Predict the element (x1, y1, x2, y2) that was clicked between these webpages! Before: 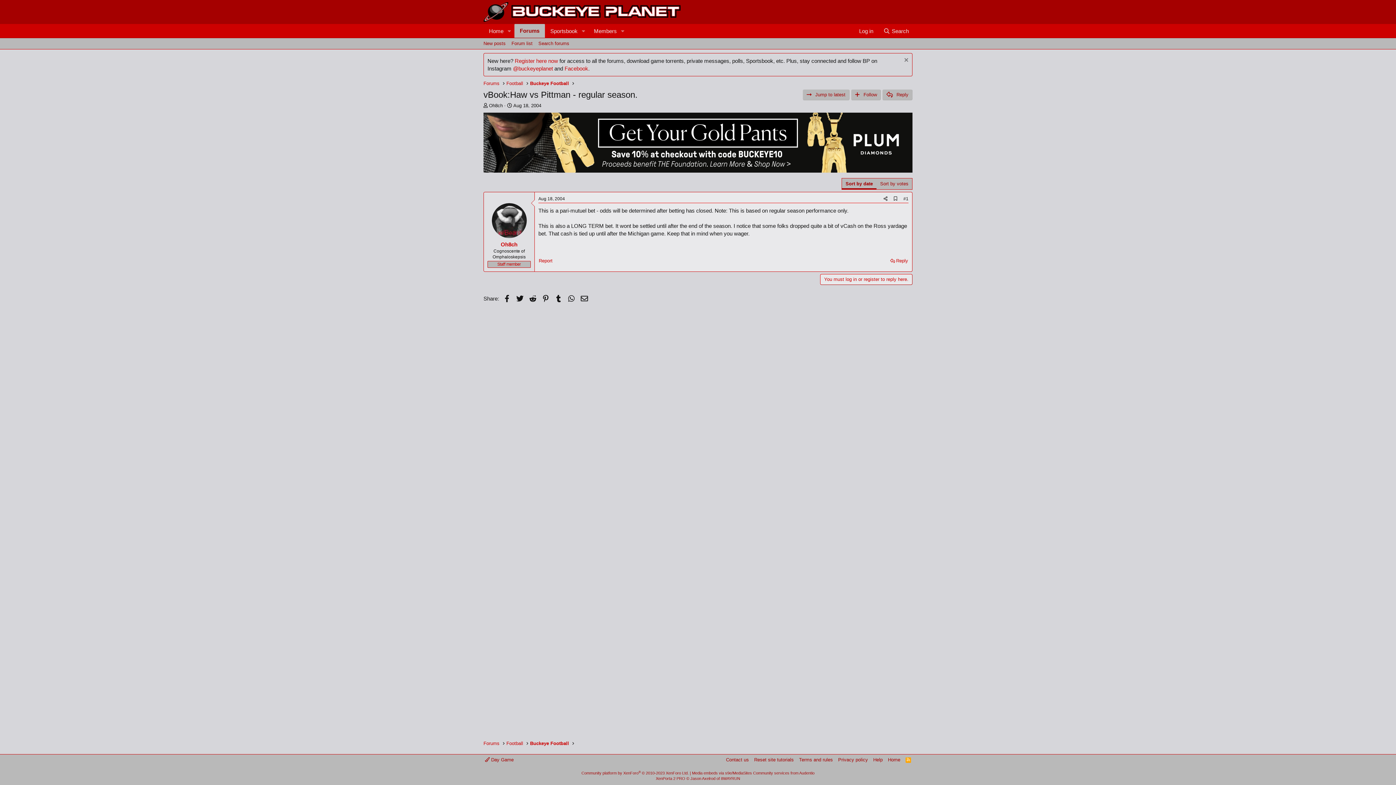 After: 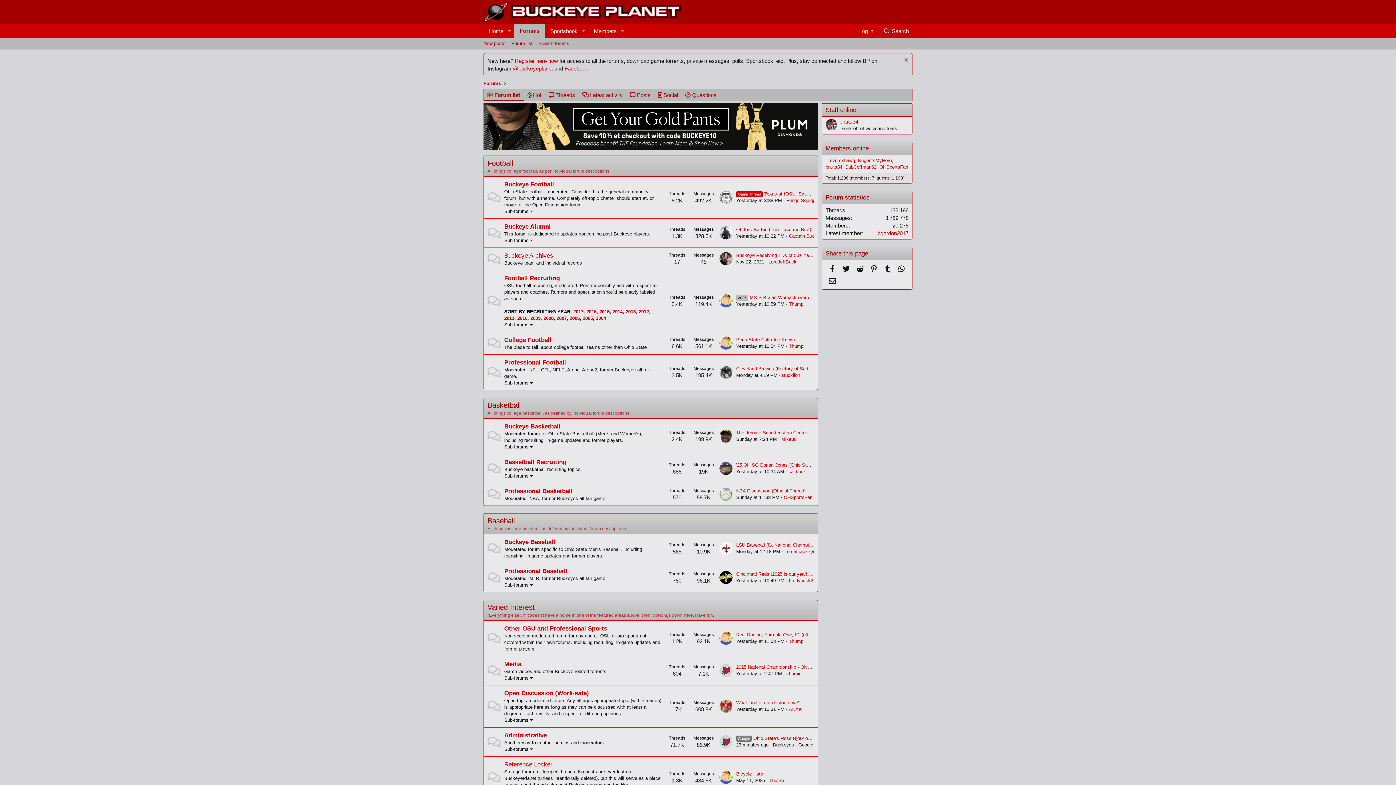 Action: bbox: (508, 38, 535, 49) label: Forum list